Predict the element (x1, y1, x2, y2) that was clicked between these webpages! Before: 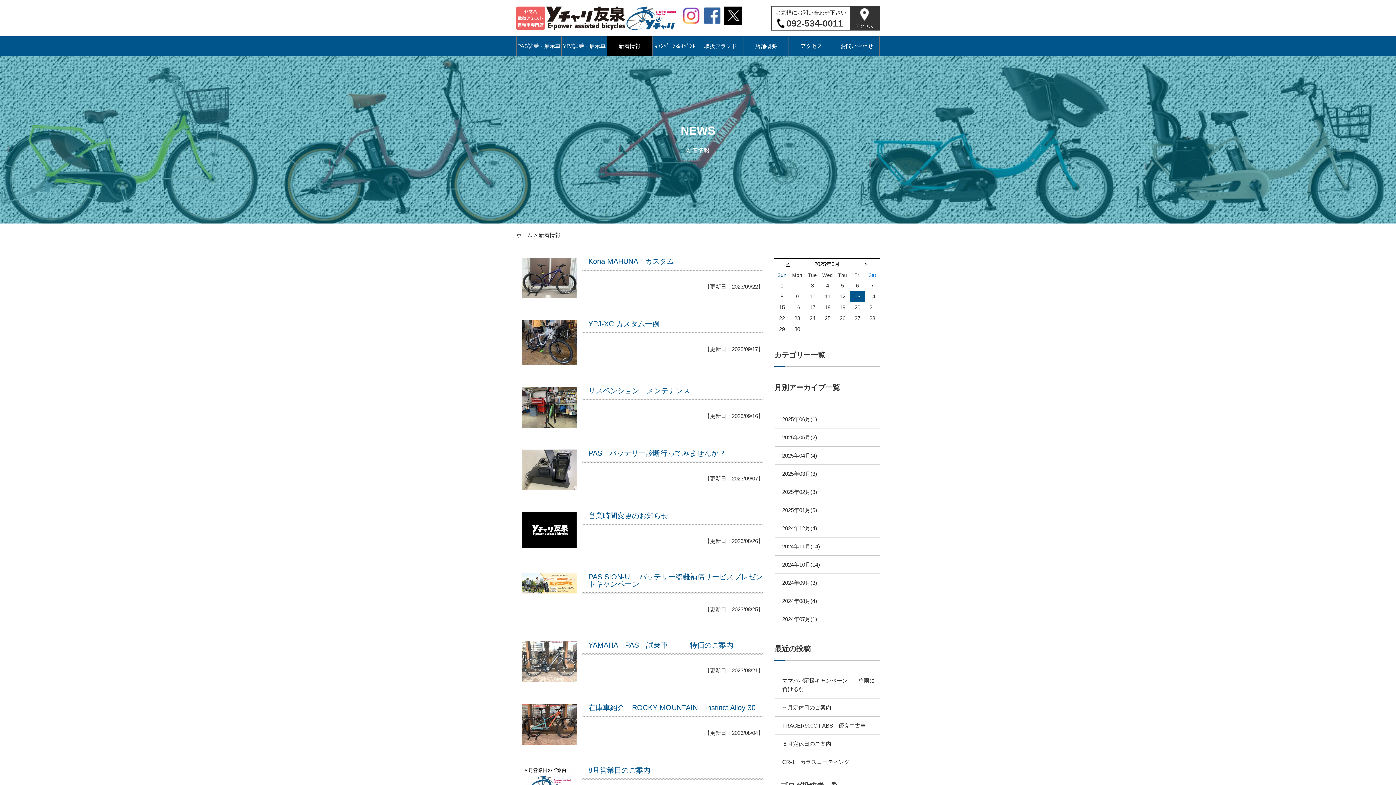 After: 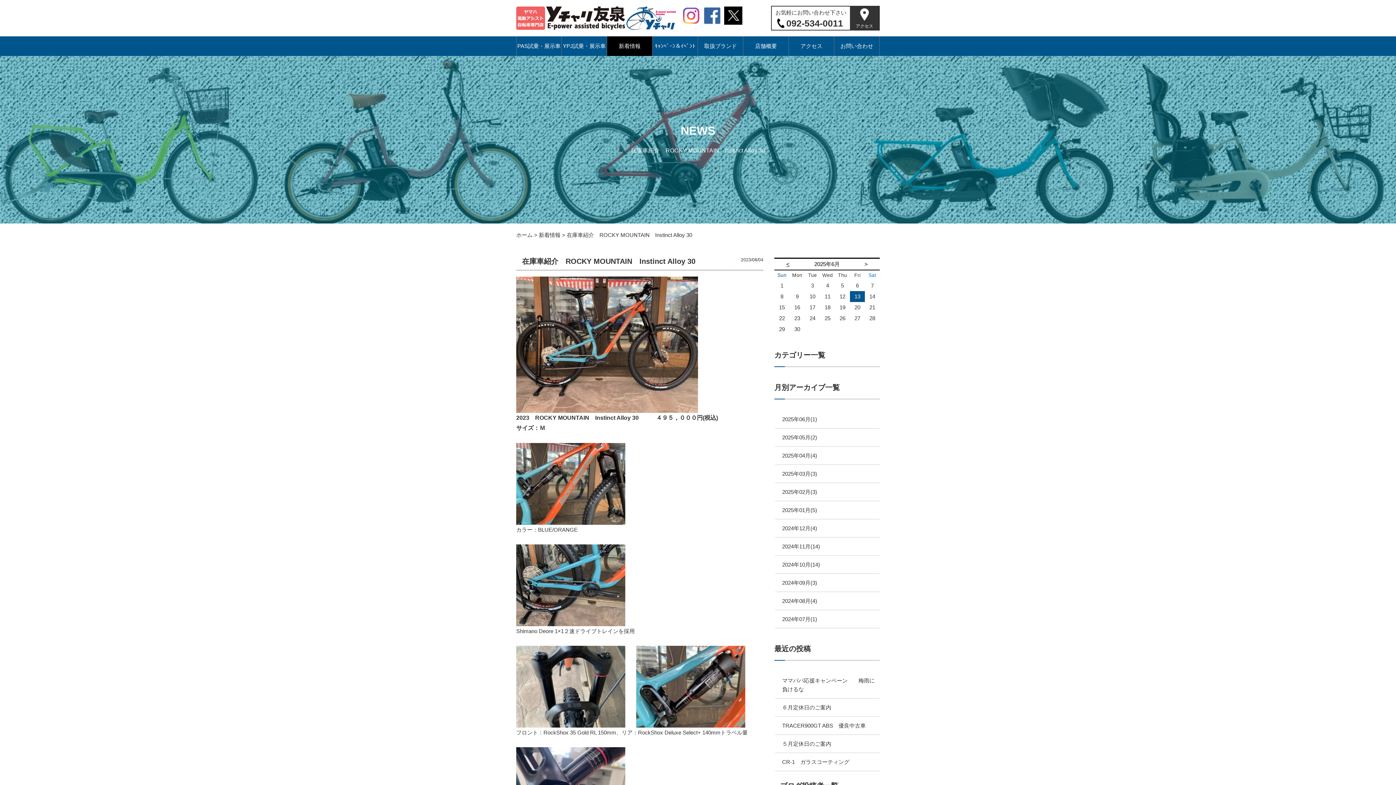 Action: label: 在庫車紹介　ROCKY MOUNTAIN　Instinct Alloy 30 bbox: (588, 704, 755, 712)